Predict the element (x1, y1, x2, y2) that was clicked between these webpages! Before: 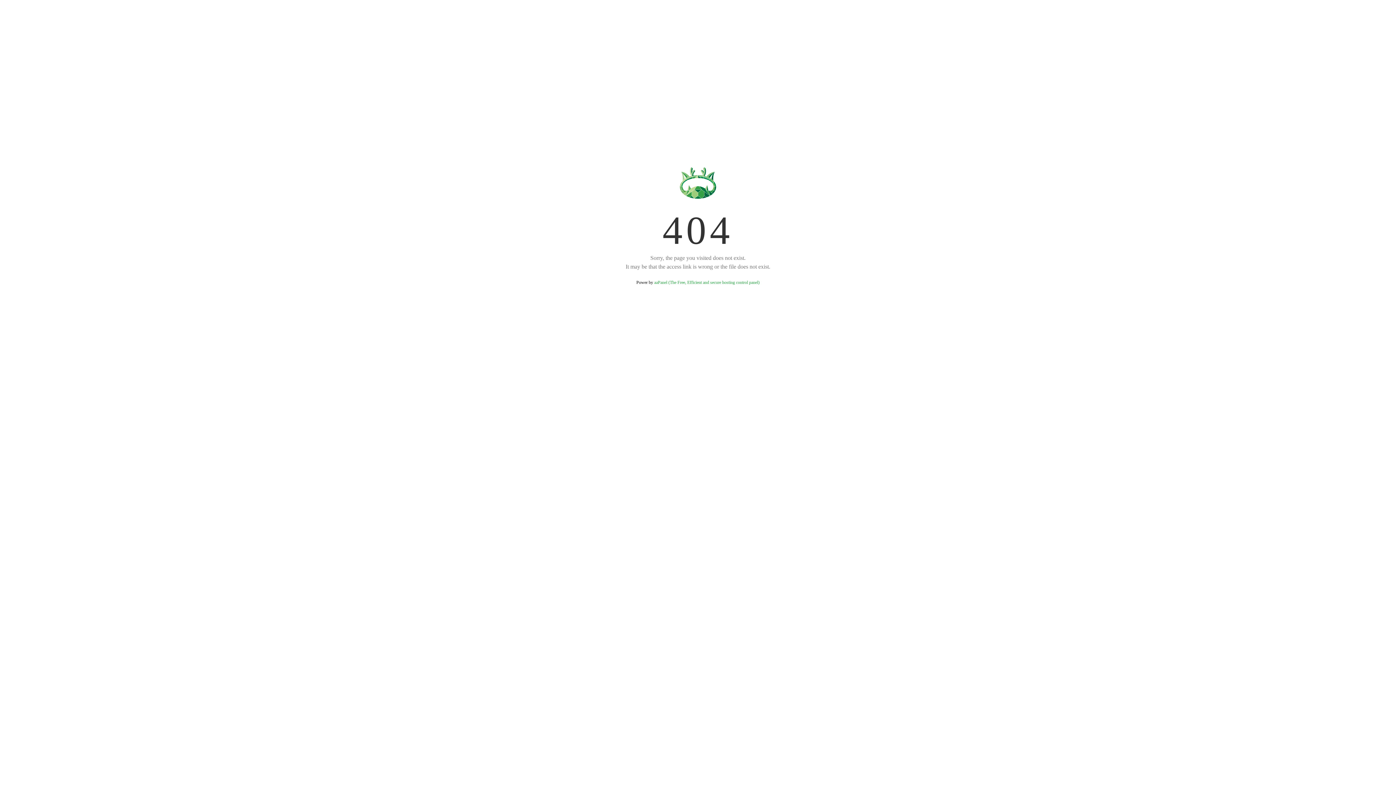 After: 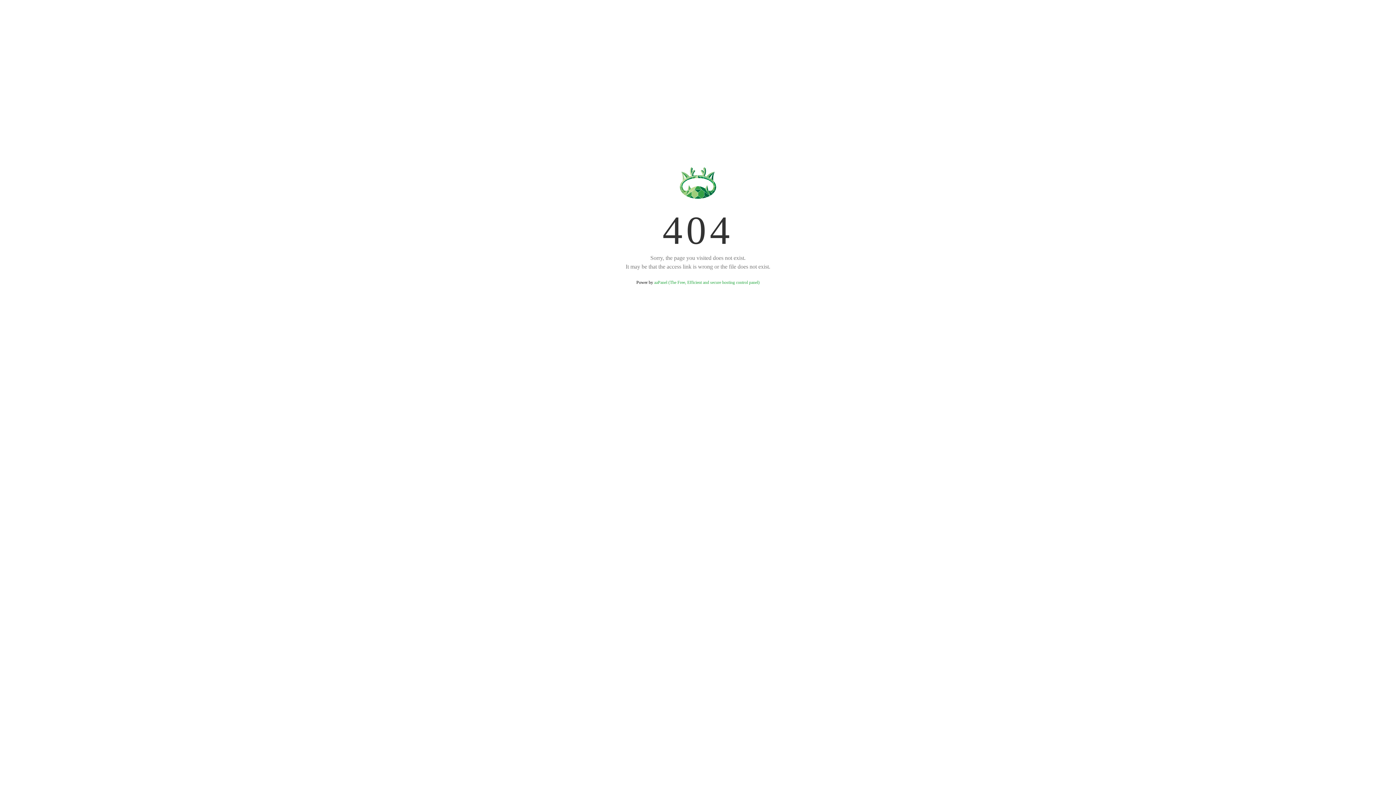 Action: bbox: (654, 280, 759, 285) label: aaPanel (The Free, Efficient and secure hosting control panel)